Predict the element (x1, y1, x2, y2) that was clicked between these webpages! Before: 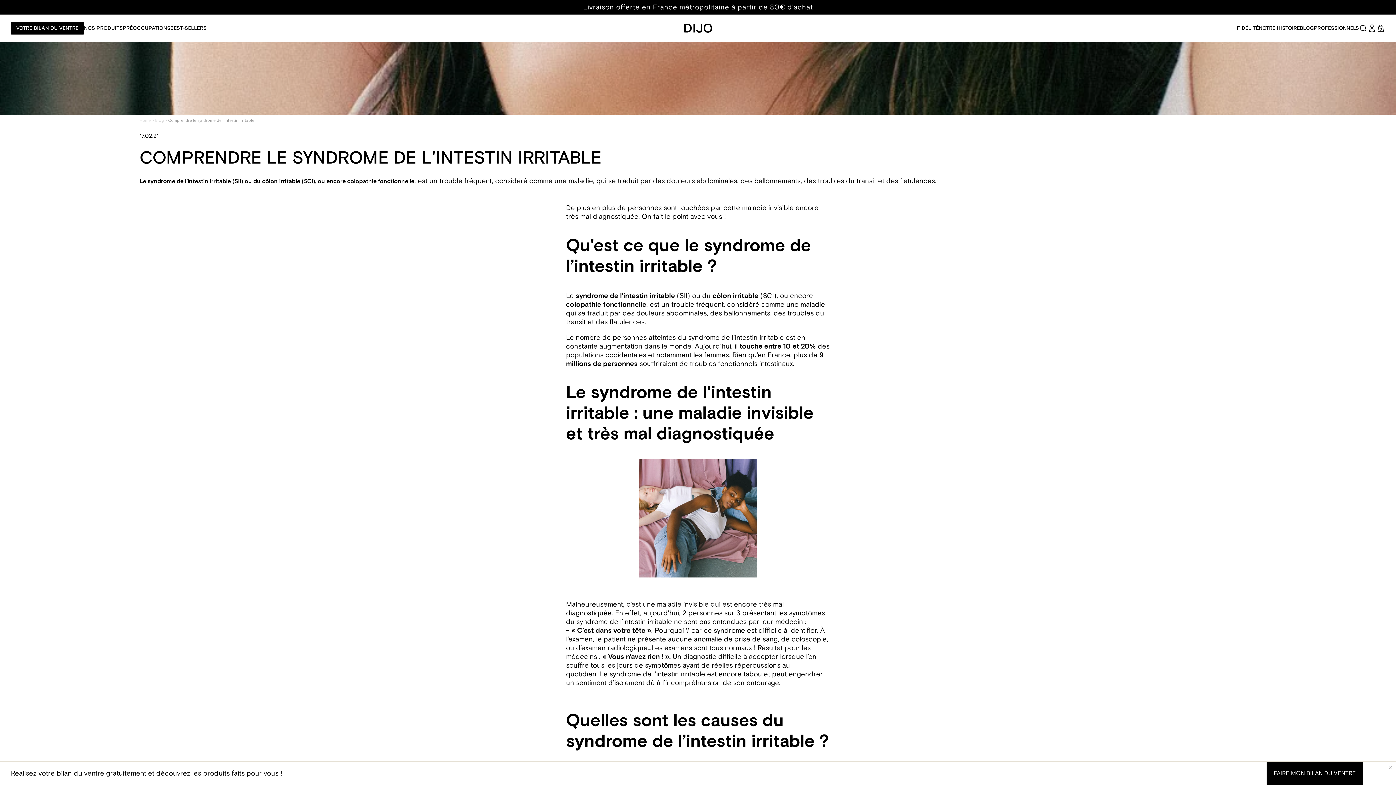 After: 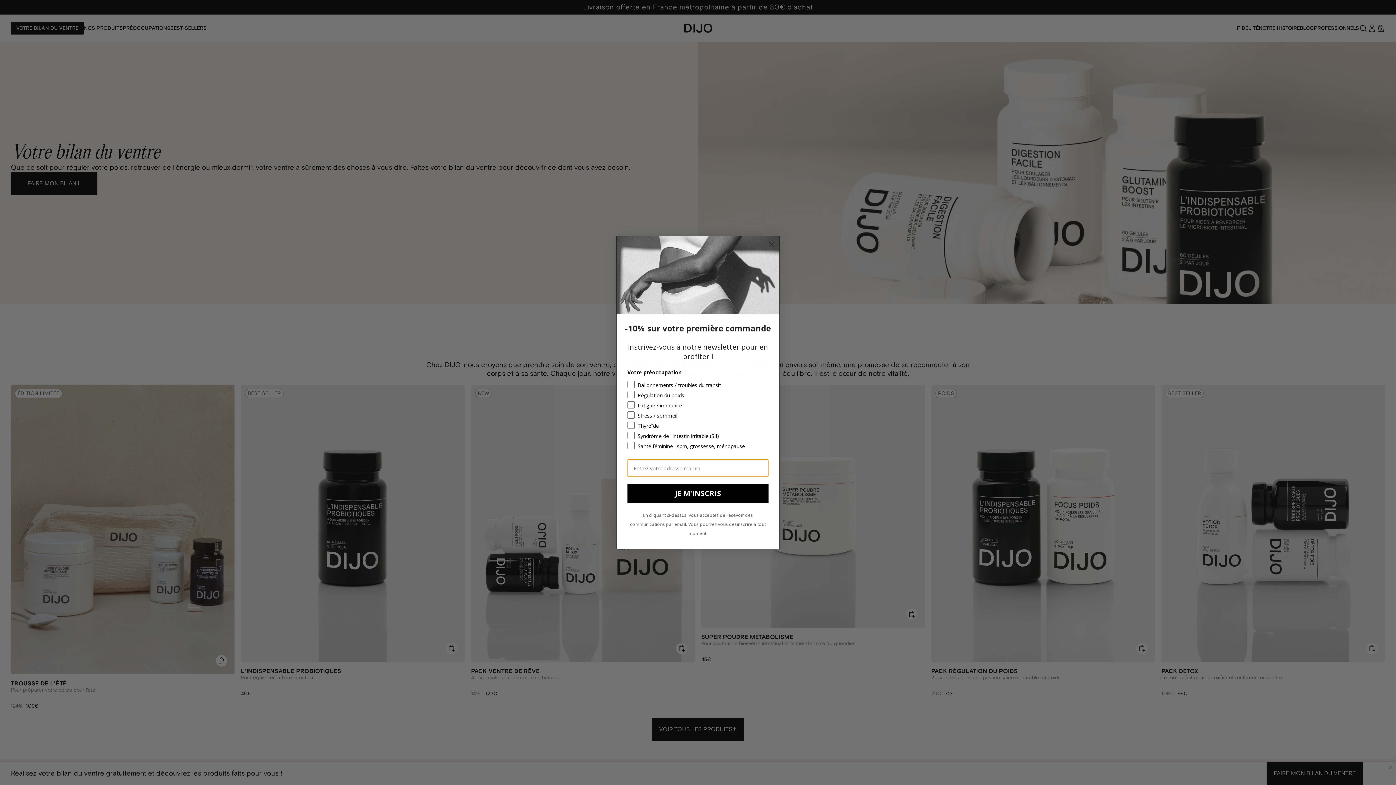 Action: bbox: (684, 23, 712, 32) label: Lien page d'accueil